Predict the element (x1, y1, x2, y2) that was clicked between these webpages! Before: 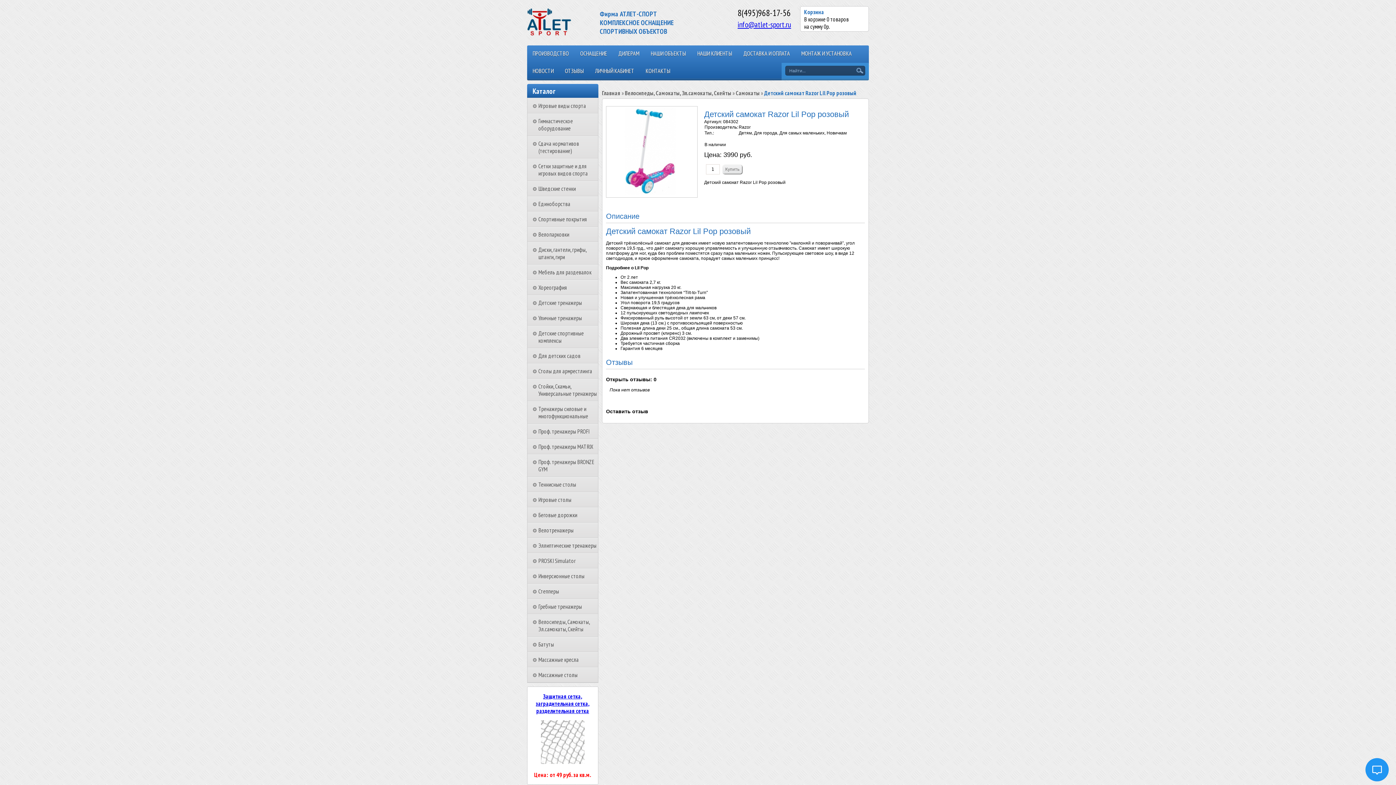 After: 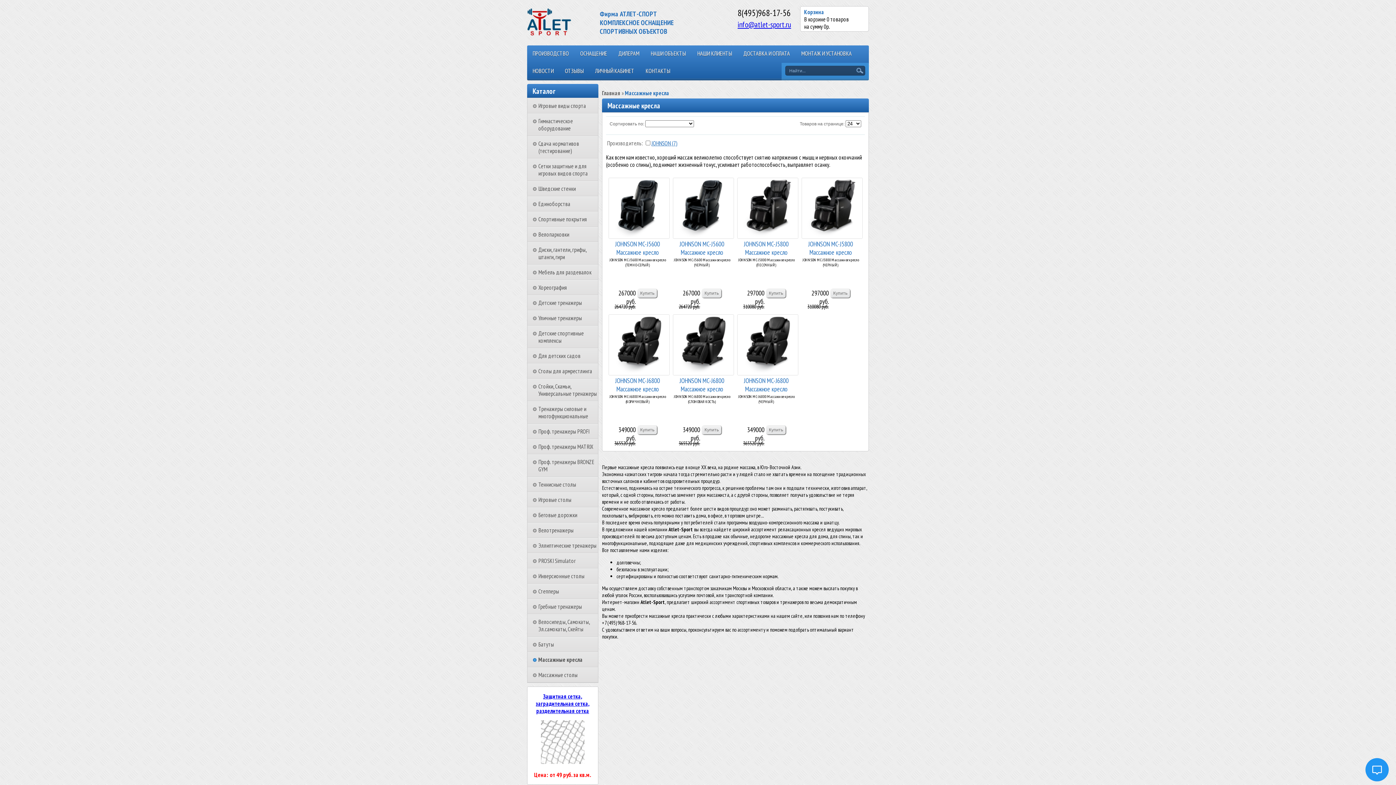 Action: label: Массажные кресла bbox: (538, 656, 578, 663)